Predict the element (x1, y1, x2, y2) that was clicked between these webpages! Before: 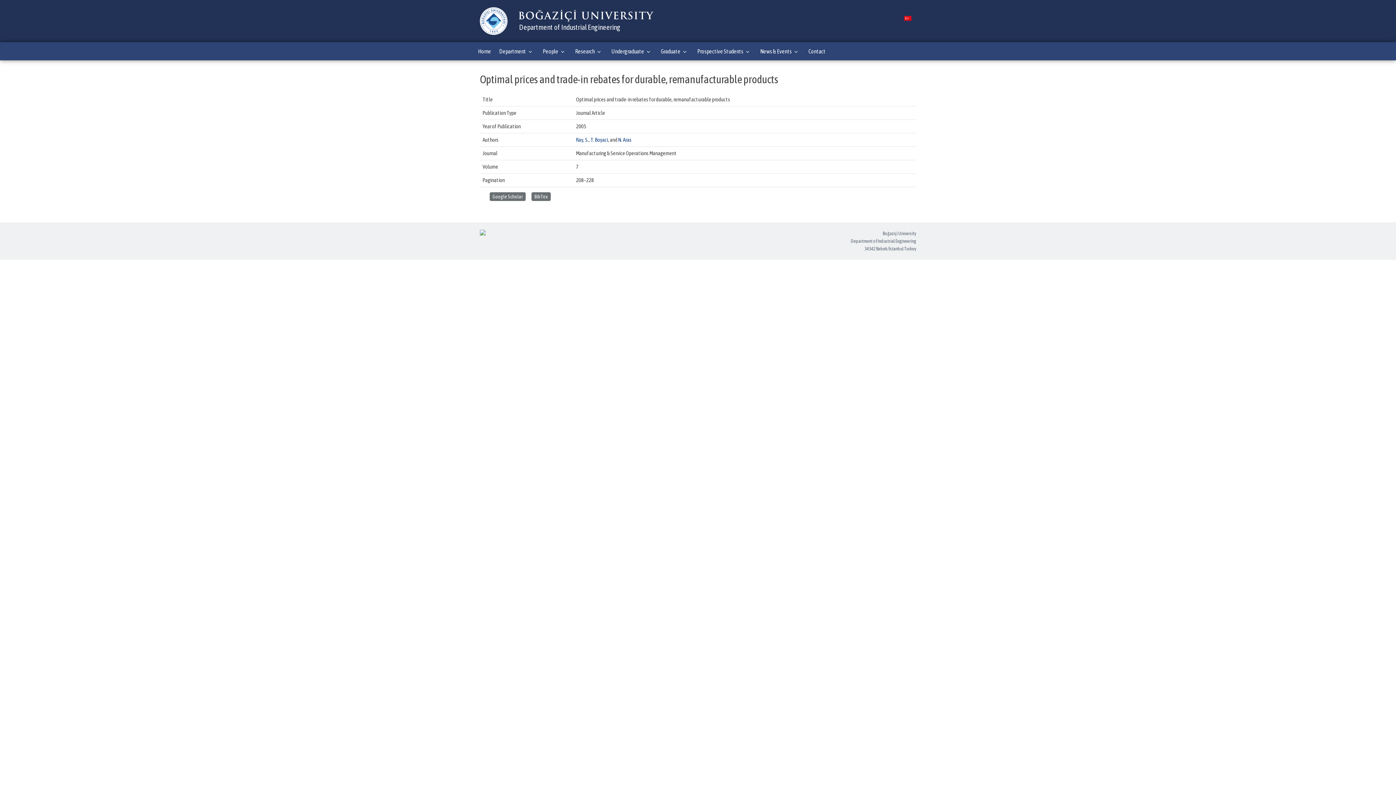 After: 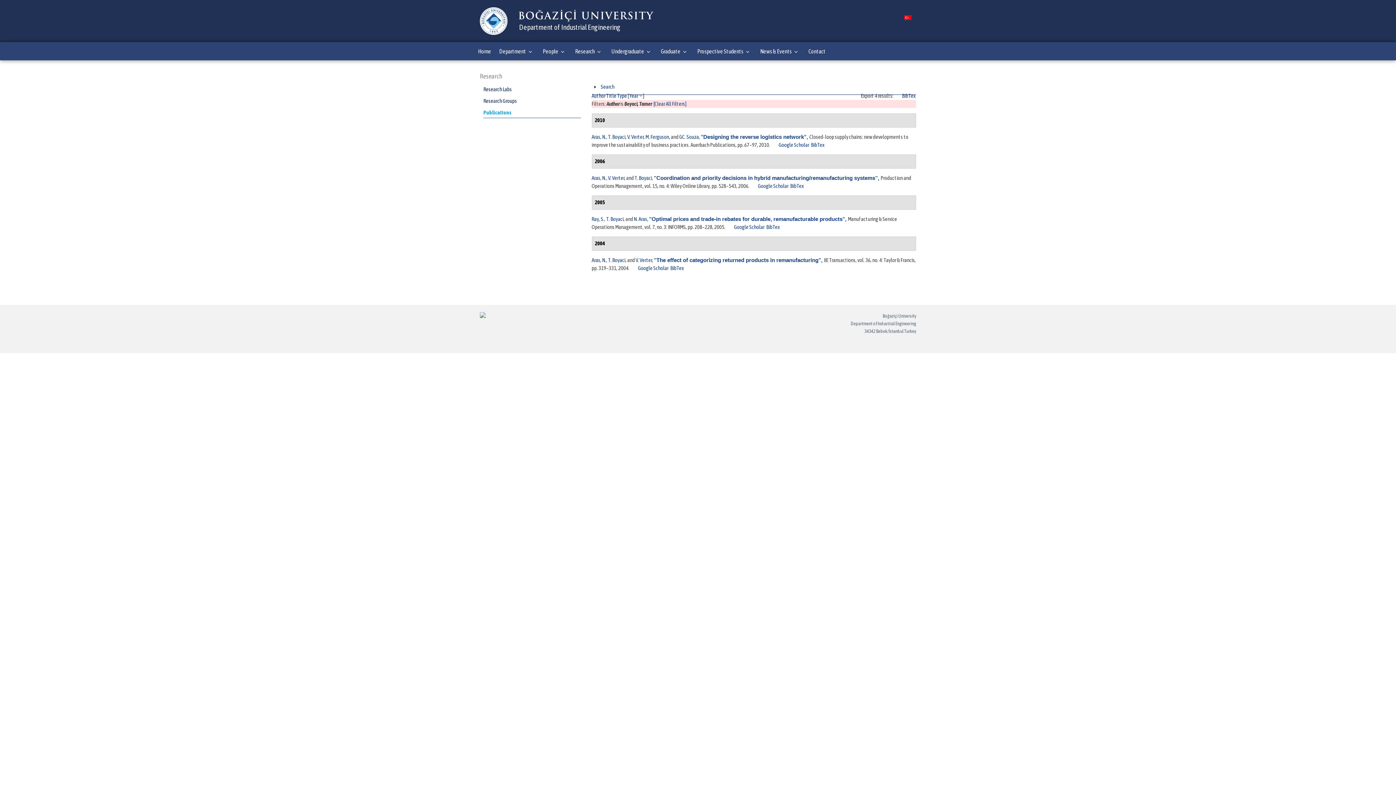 Action: bbox: (590, 136, 608, 142) label: T. Boyaci